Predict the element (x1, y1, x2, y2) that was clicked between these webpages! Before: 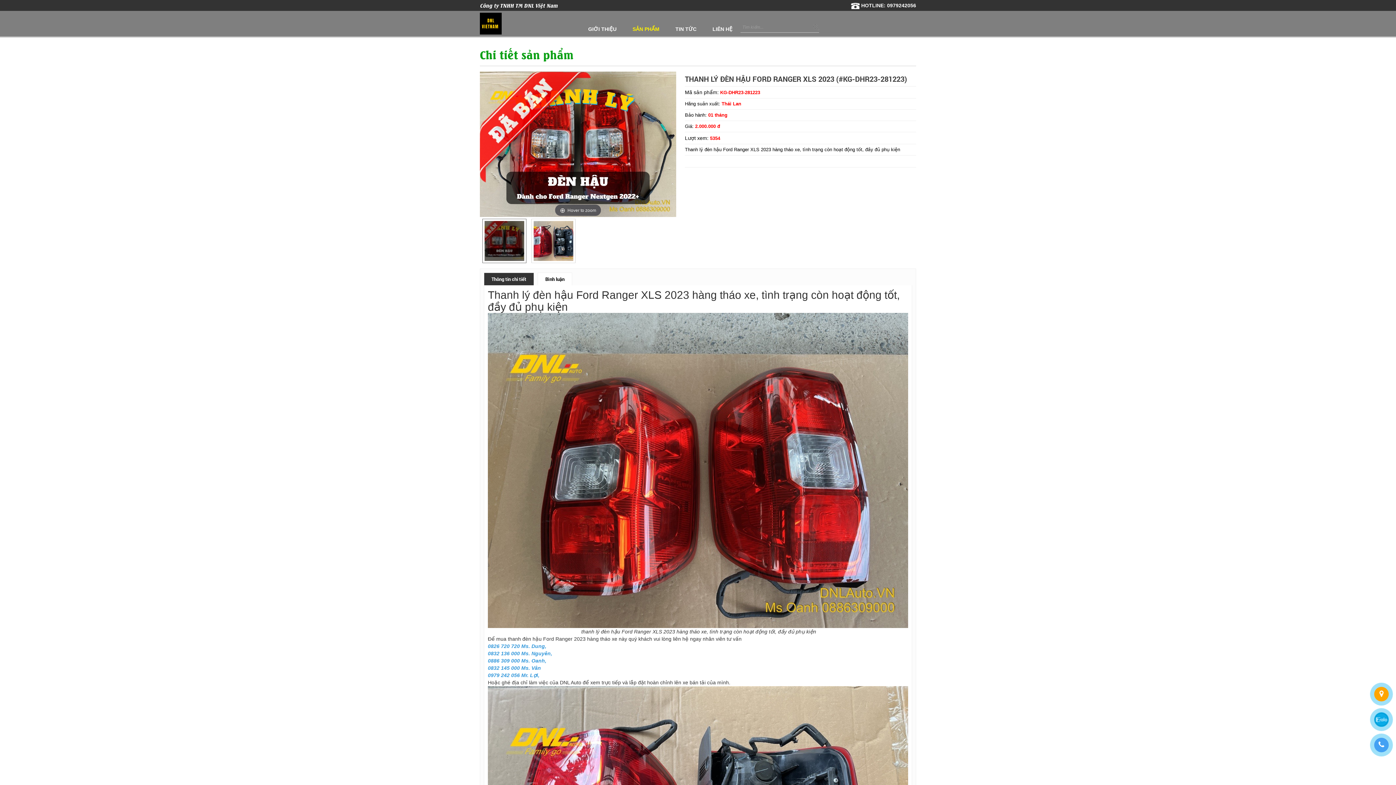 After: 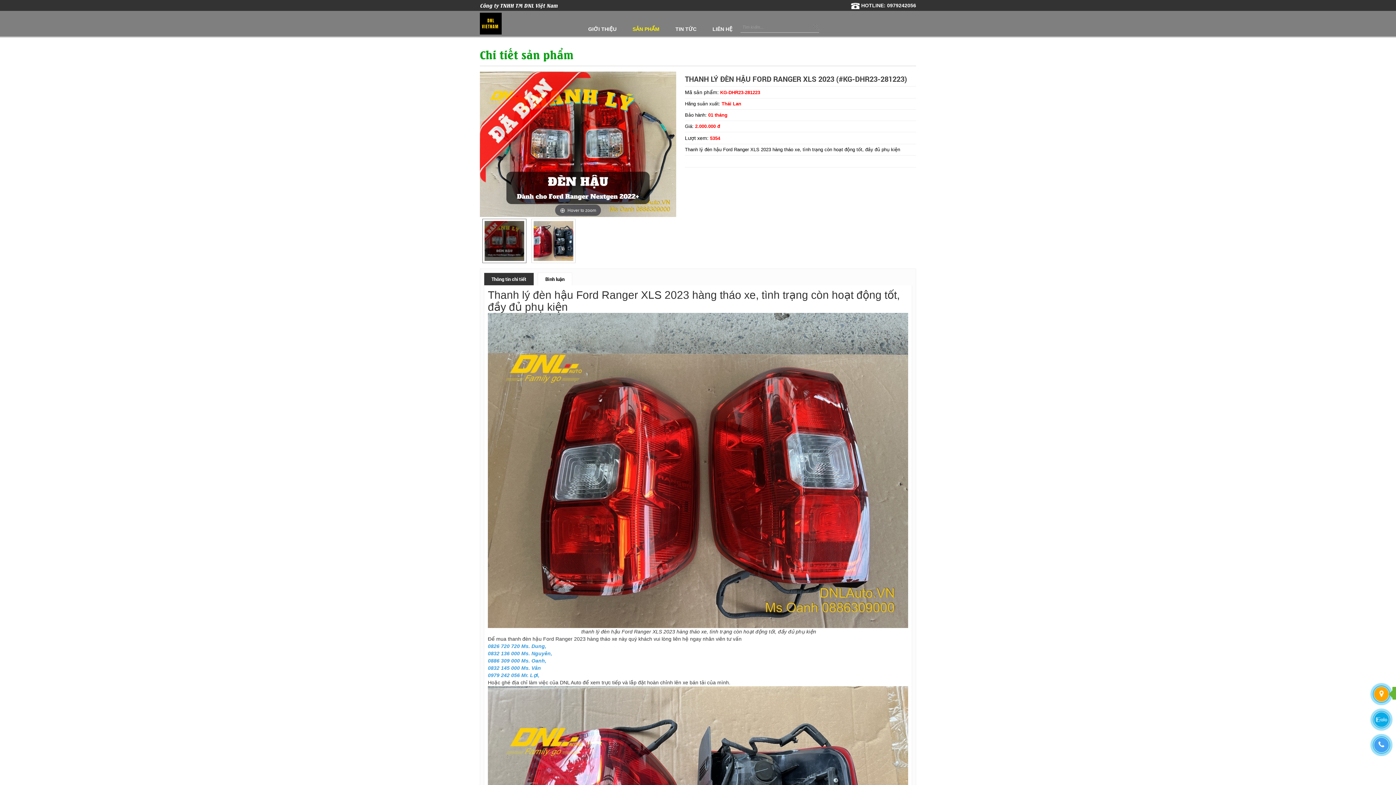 Action: bbox: (1374, 687, 1389, 701)